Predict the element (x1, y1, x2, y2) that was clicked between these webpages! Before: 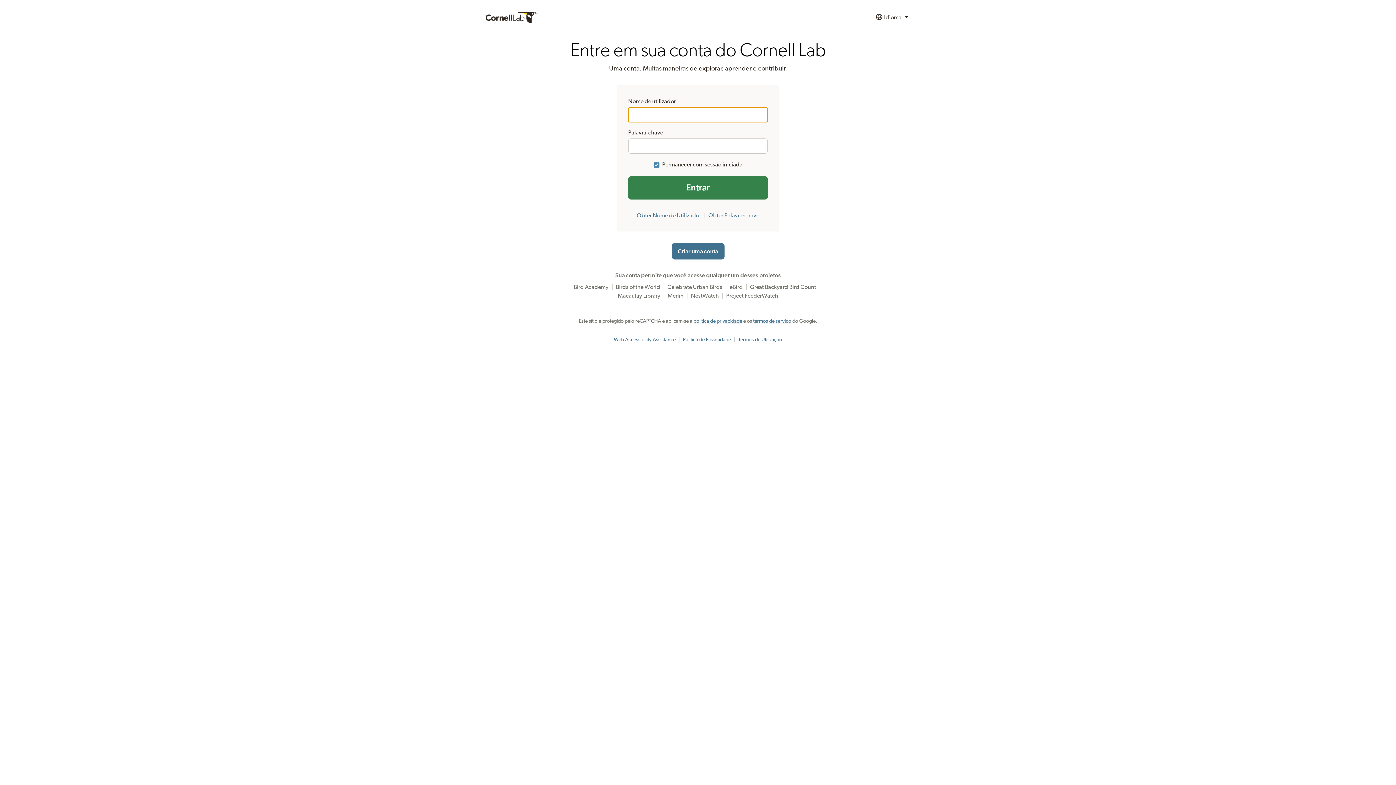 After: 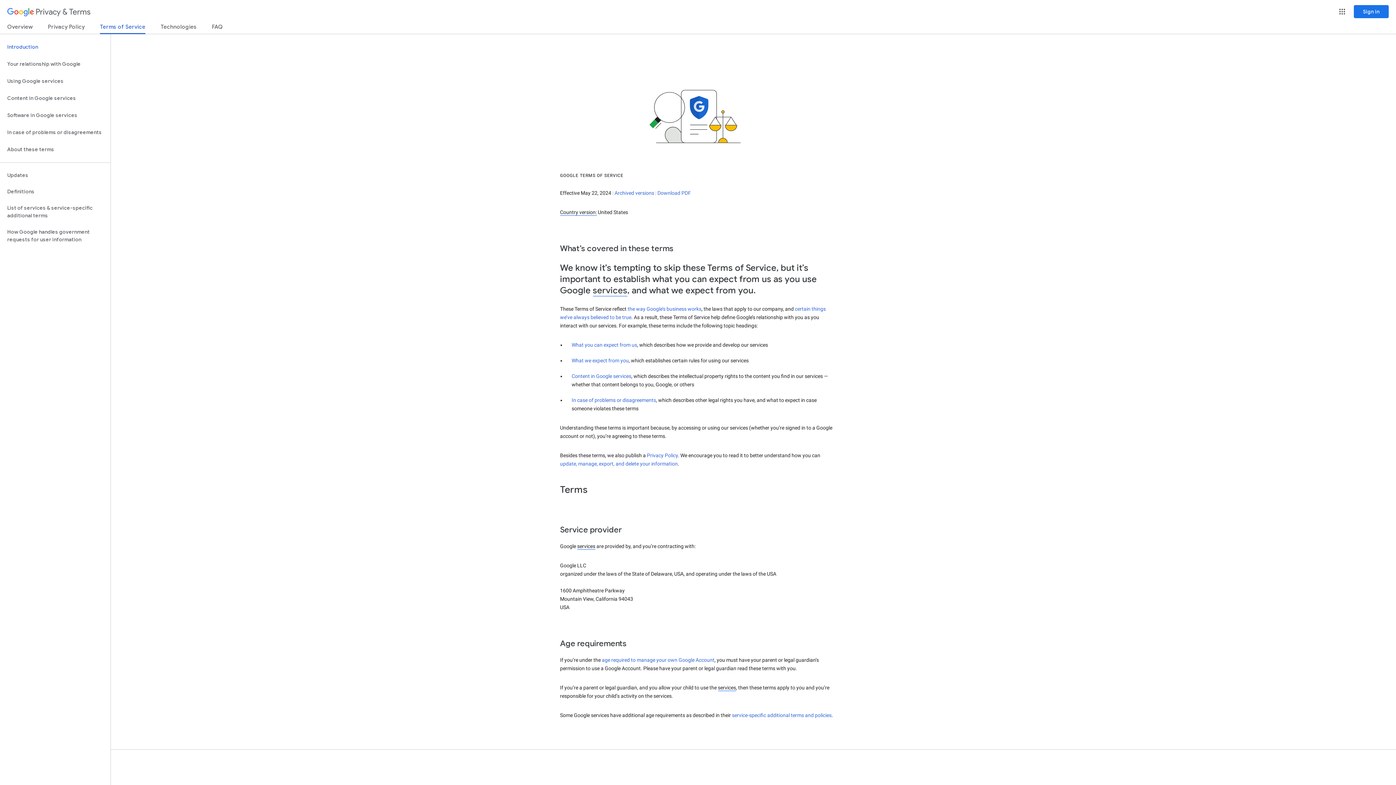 Action: bbox: (753, 318, 791, 324) label: termos de serviço